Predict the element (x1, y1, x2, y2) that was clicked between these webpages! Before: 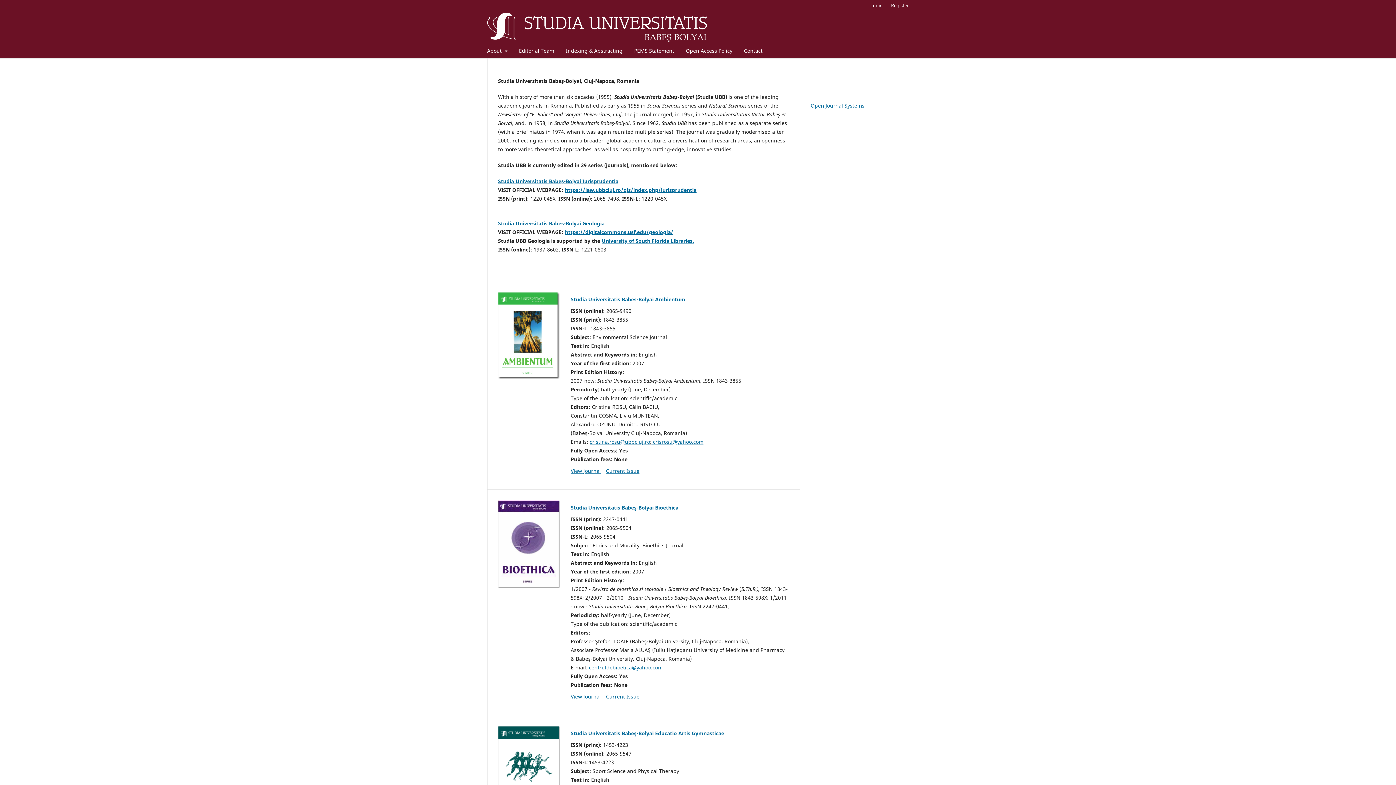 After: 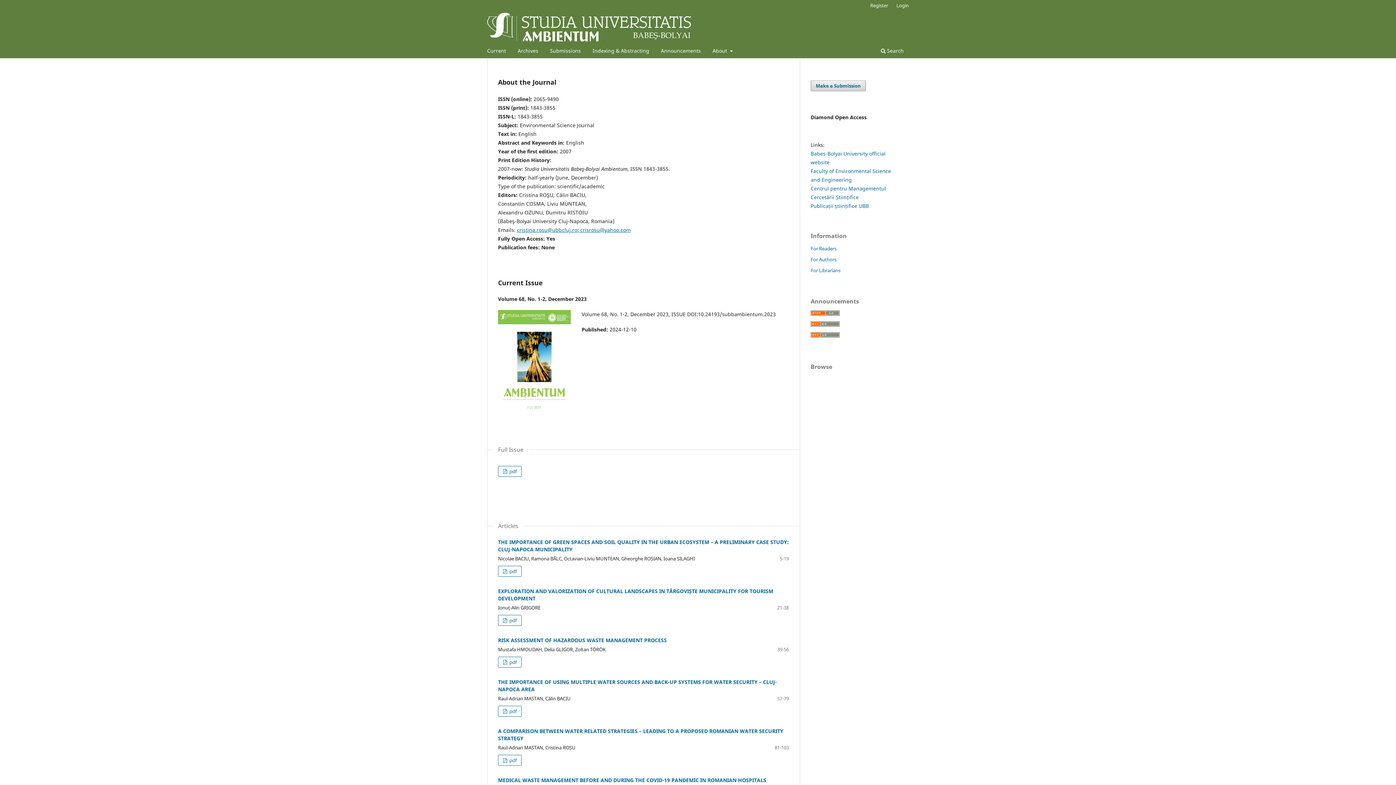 Action: bbox: (570, 295, 685, 302) label: Studia Universitatis Babeș-Bolyai Ambientum